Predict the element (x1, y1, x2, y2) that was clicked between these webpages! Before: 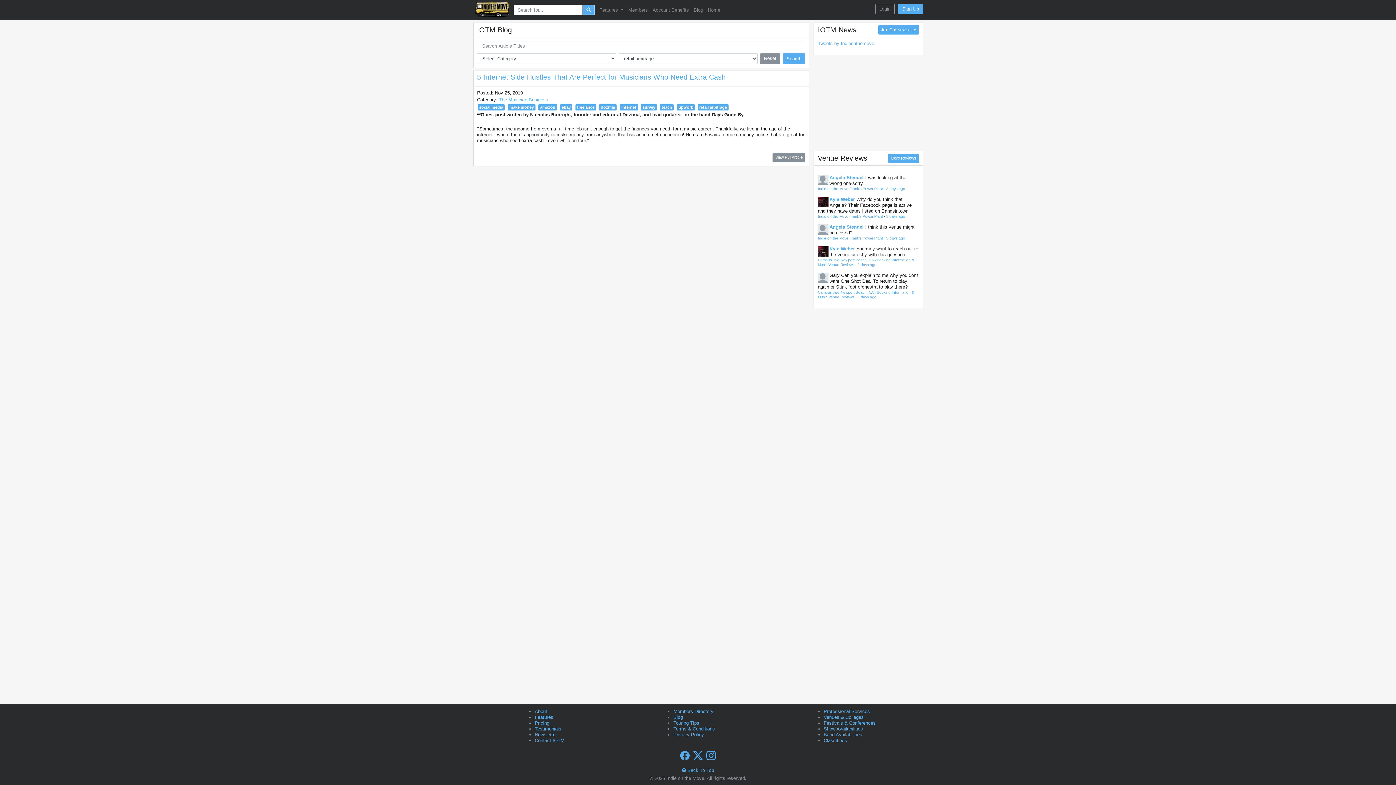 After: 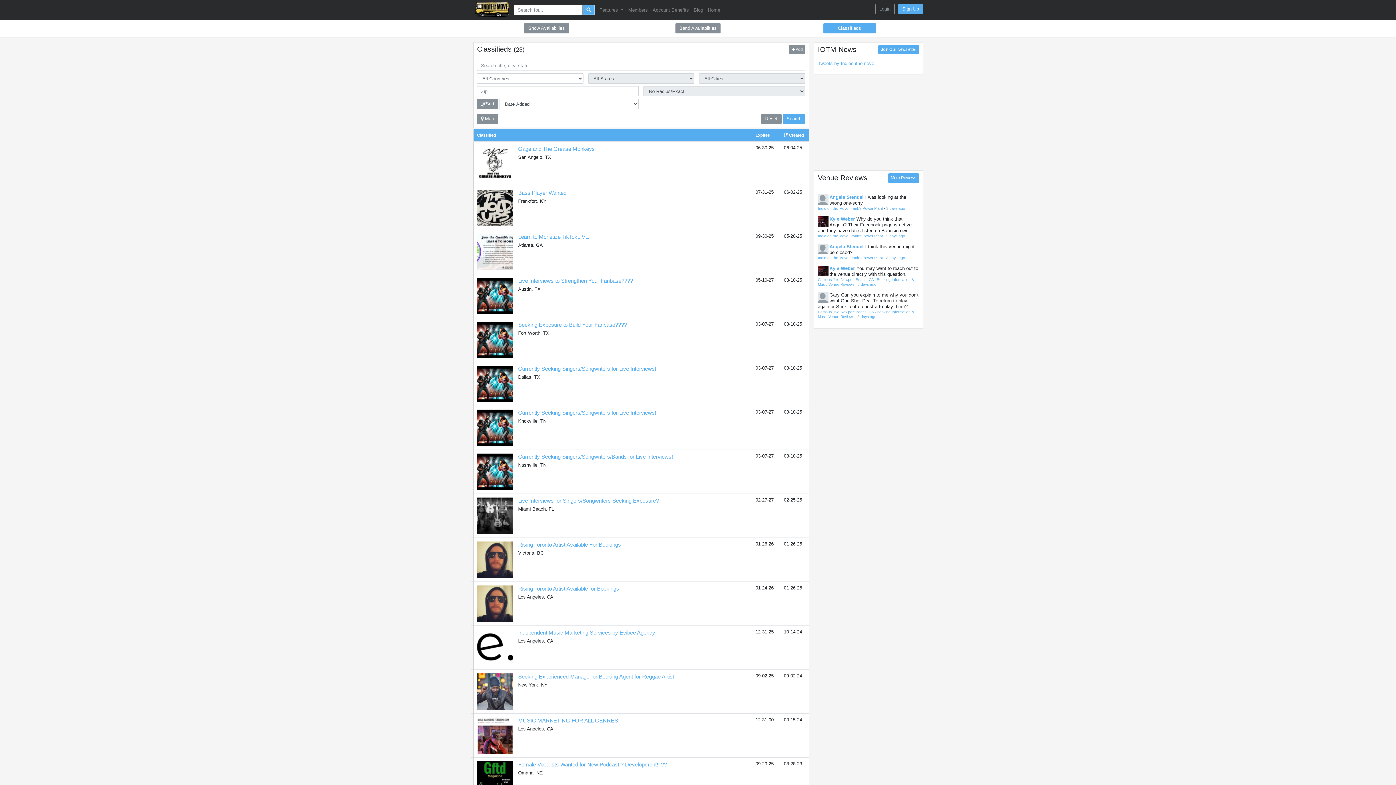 Action: label: Classifieds bbox: (823, 738, 847, 743)